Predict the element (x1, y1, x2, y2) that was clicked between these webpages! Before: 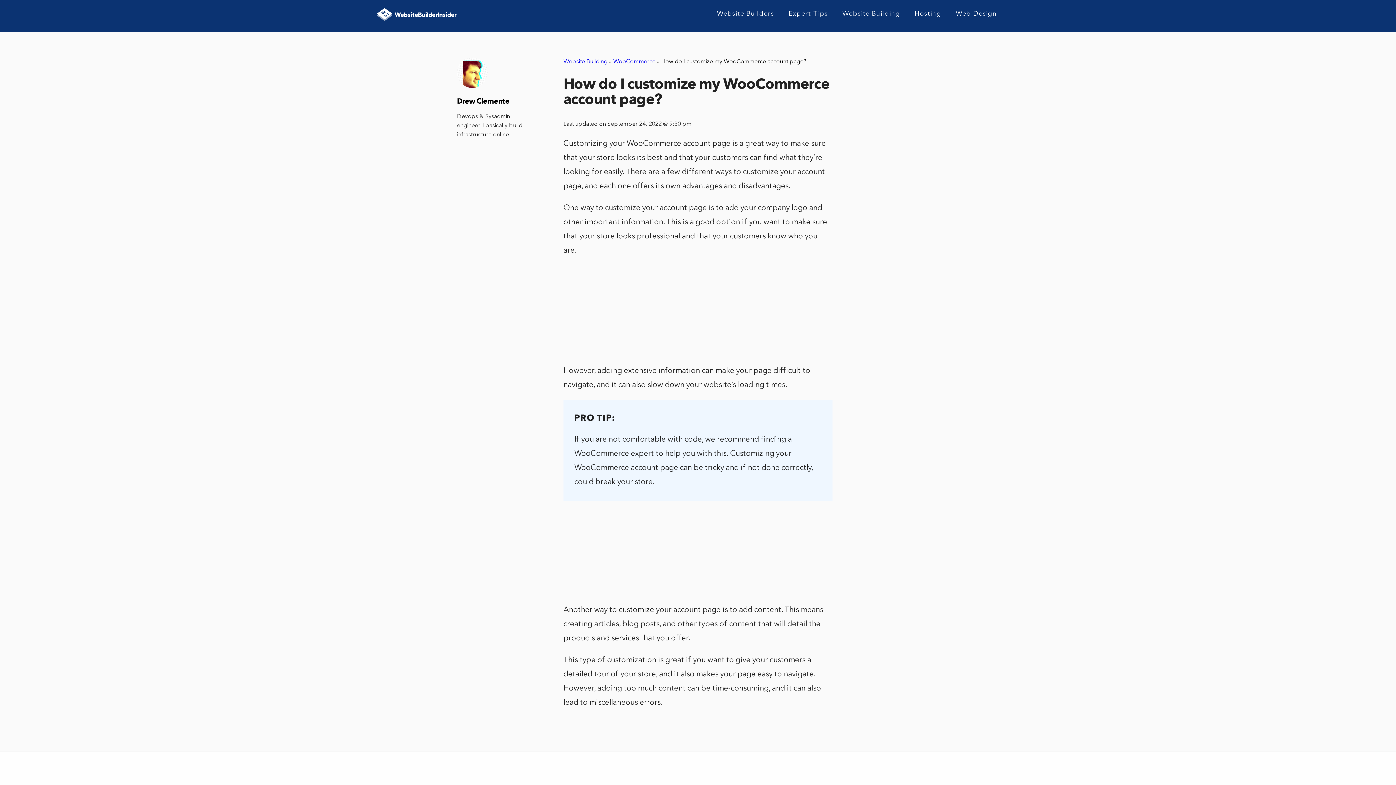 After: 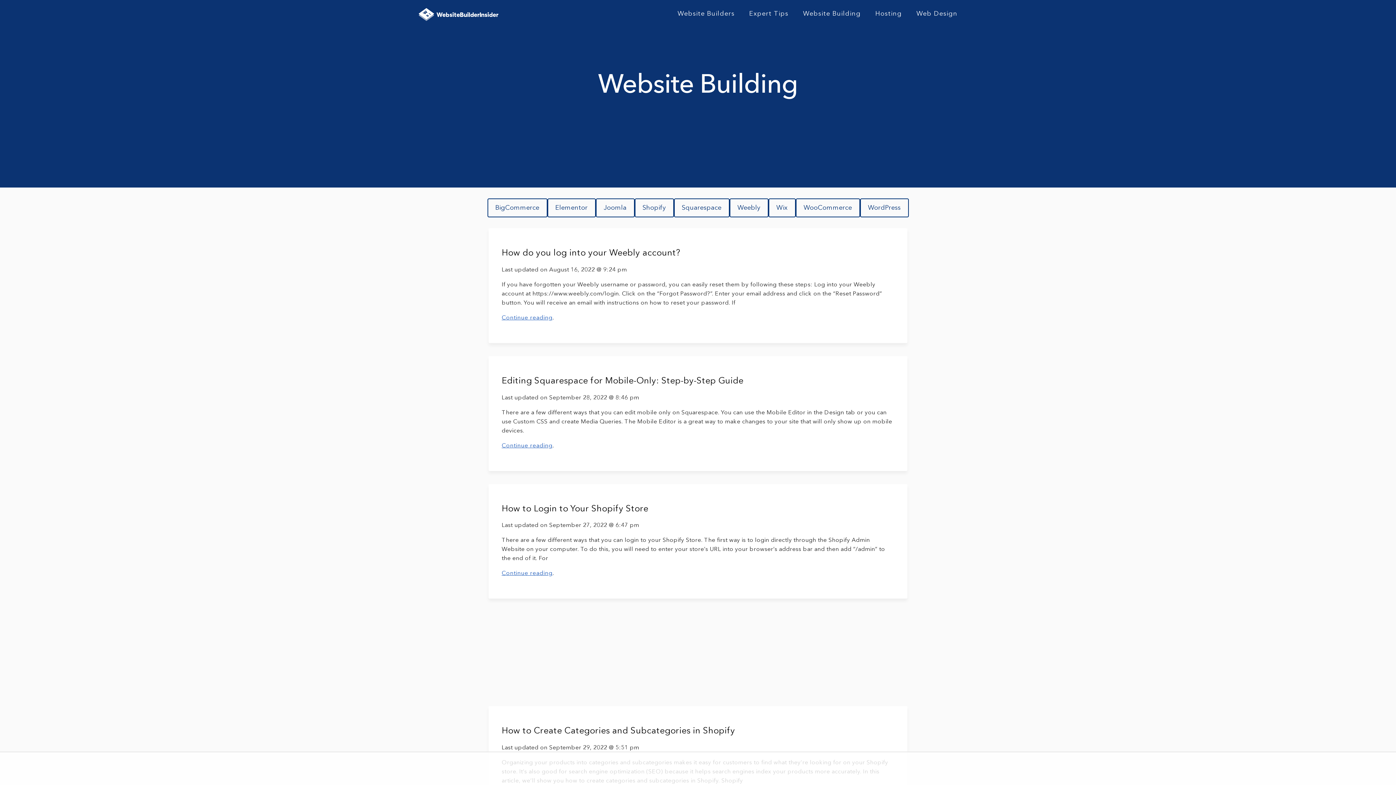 Action: bbox: (563, 58, 607, 64) label: Website Building